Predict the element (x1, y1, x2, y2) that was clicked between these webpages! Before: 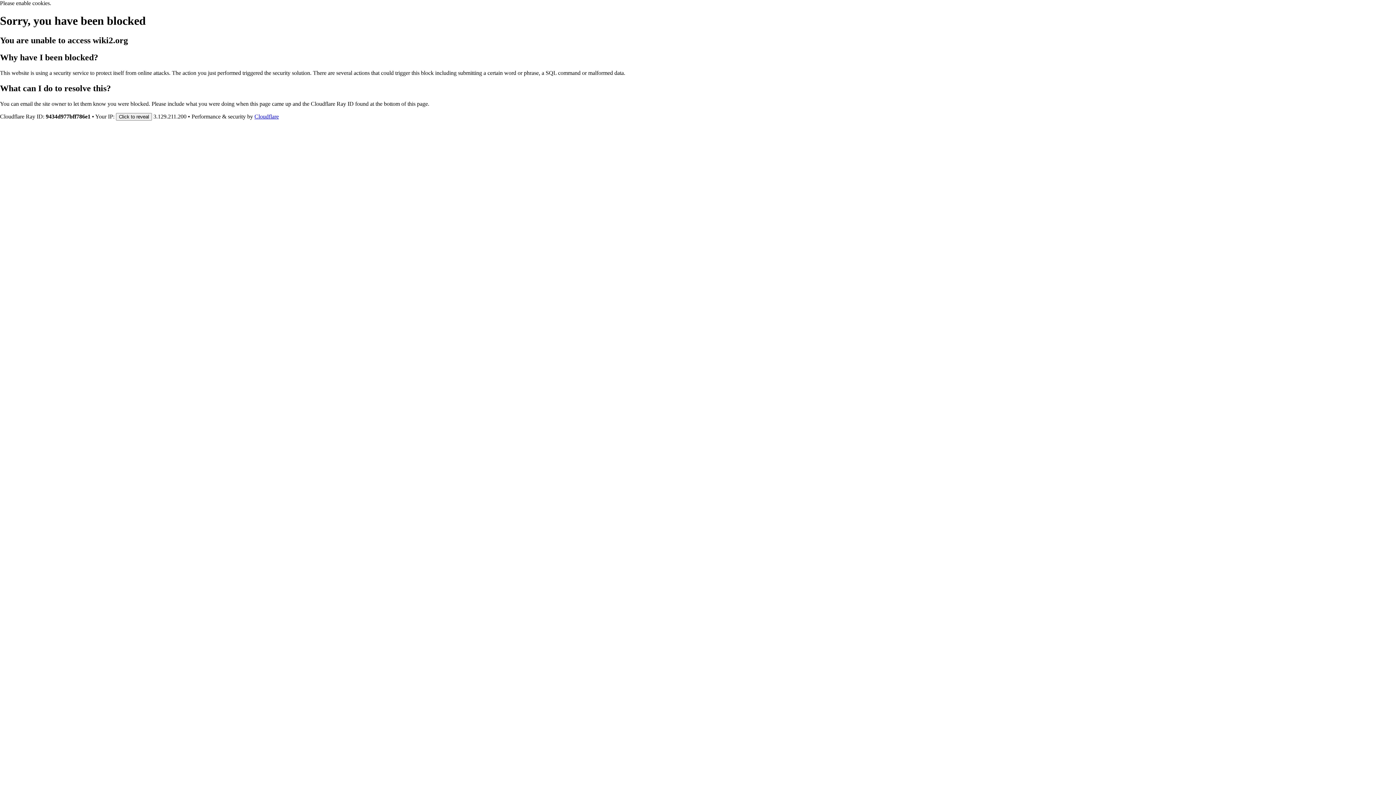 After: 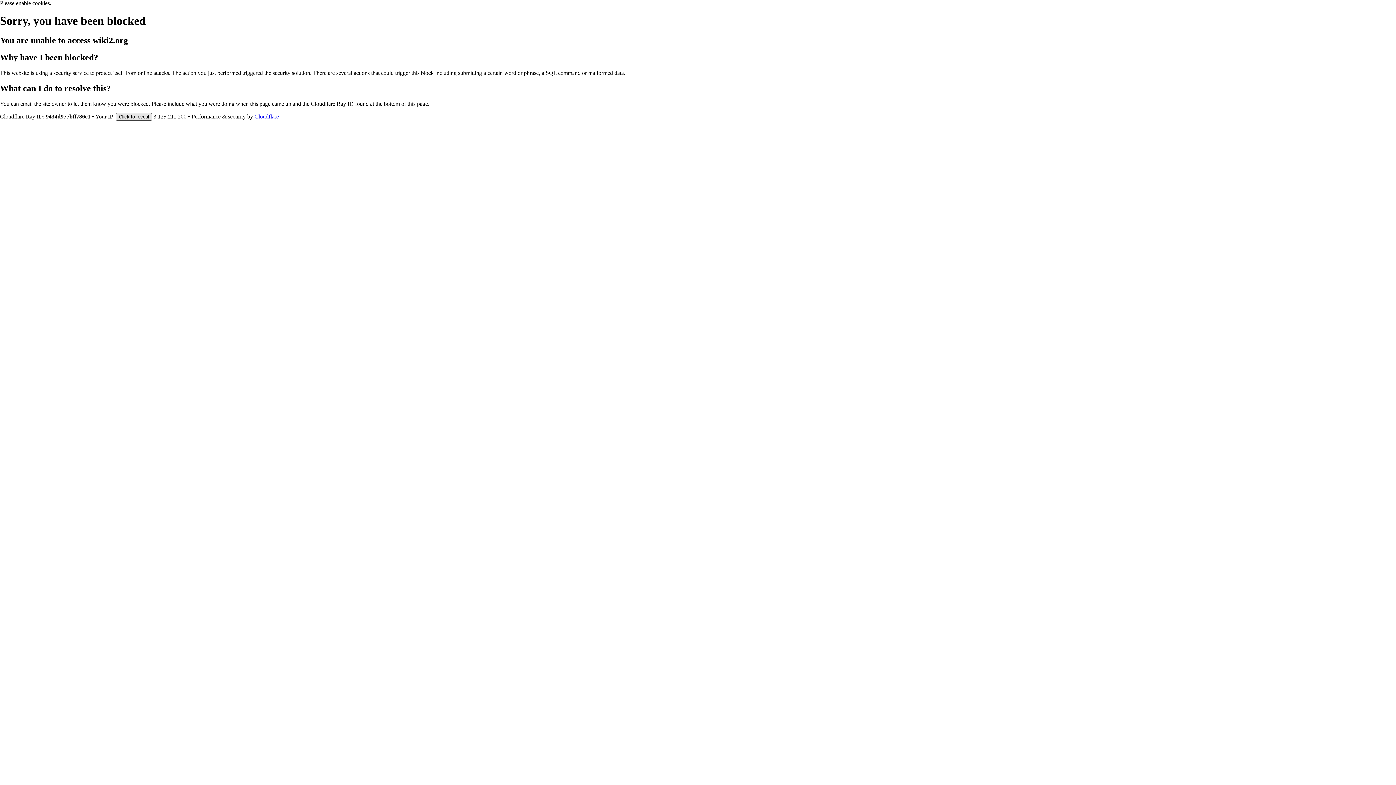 Action: label: Click to reveal bbox: (116, 112, 152, 120)